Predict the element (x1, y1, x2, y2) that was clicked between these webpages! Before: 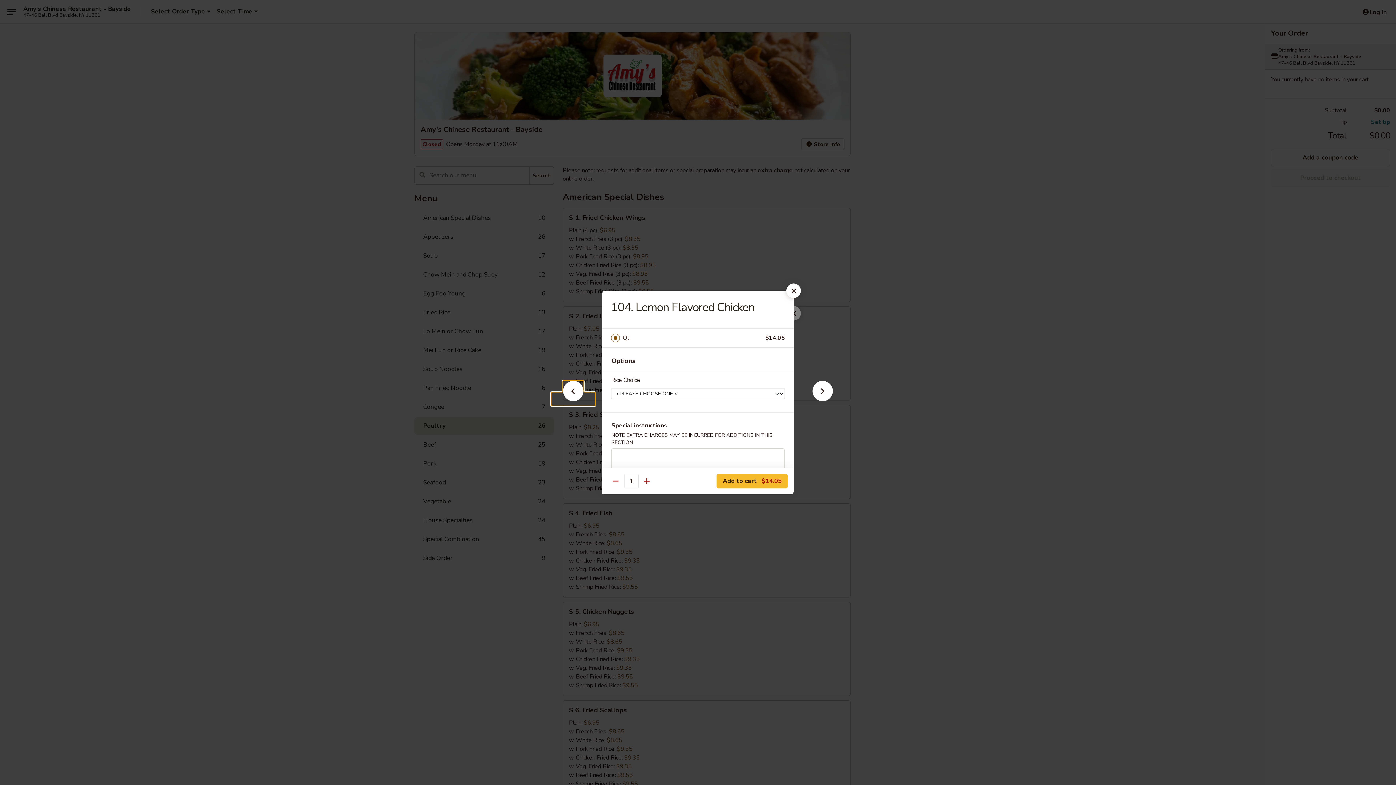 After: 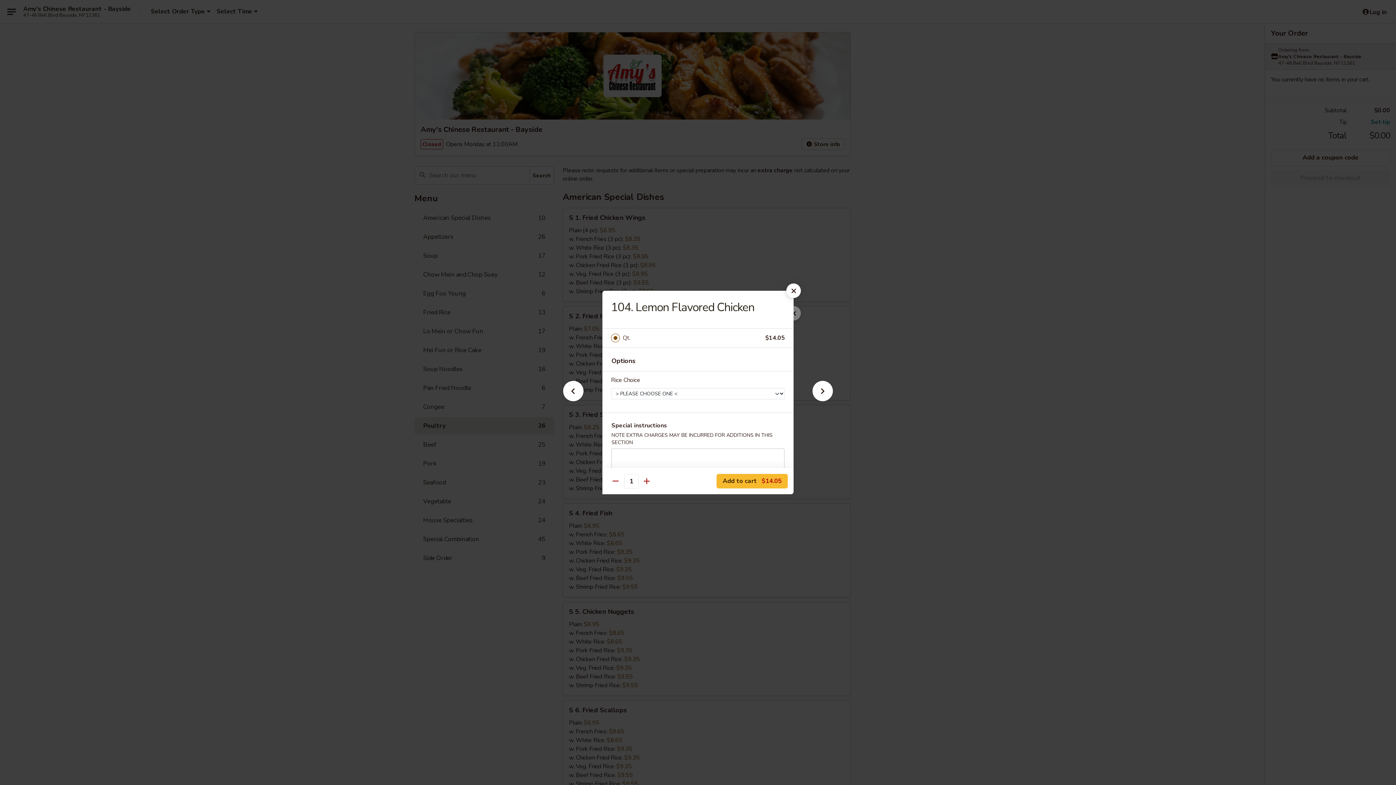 Action: bbox: (622, 333, 765, 343) label: Qt.